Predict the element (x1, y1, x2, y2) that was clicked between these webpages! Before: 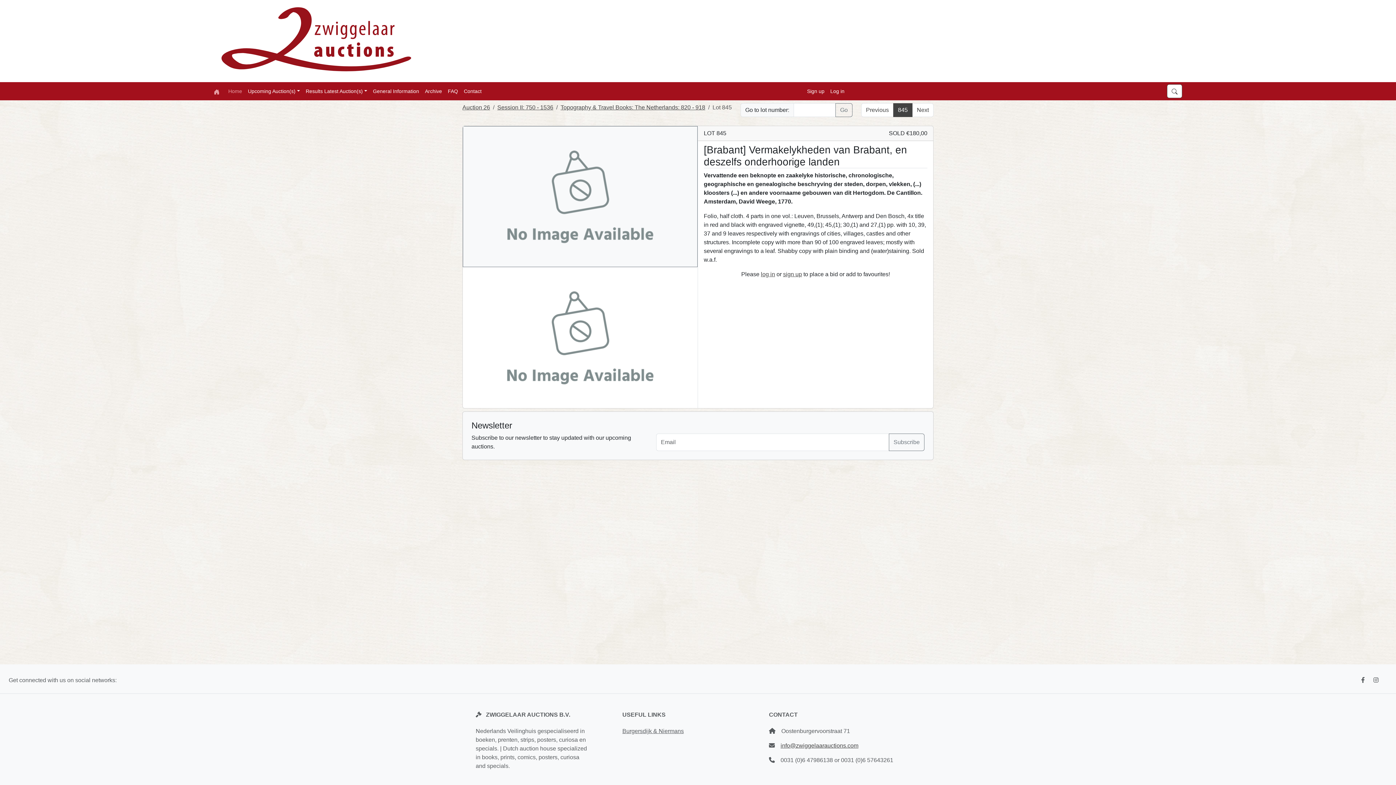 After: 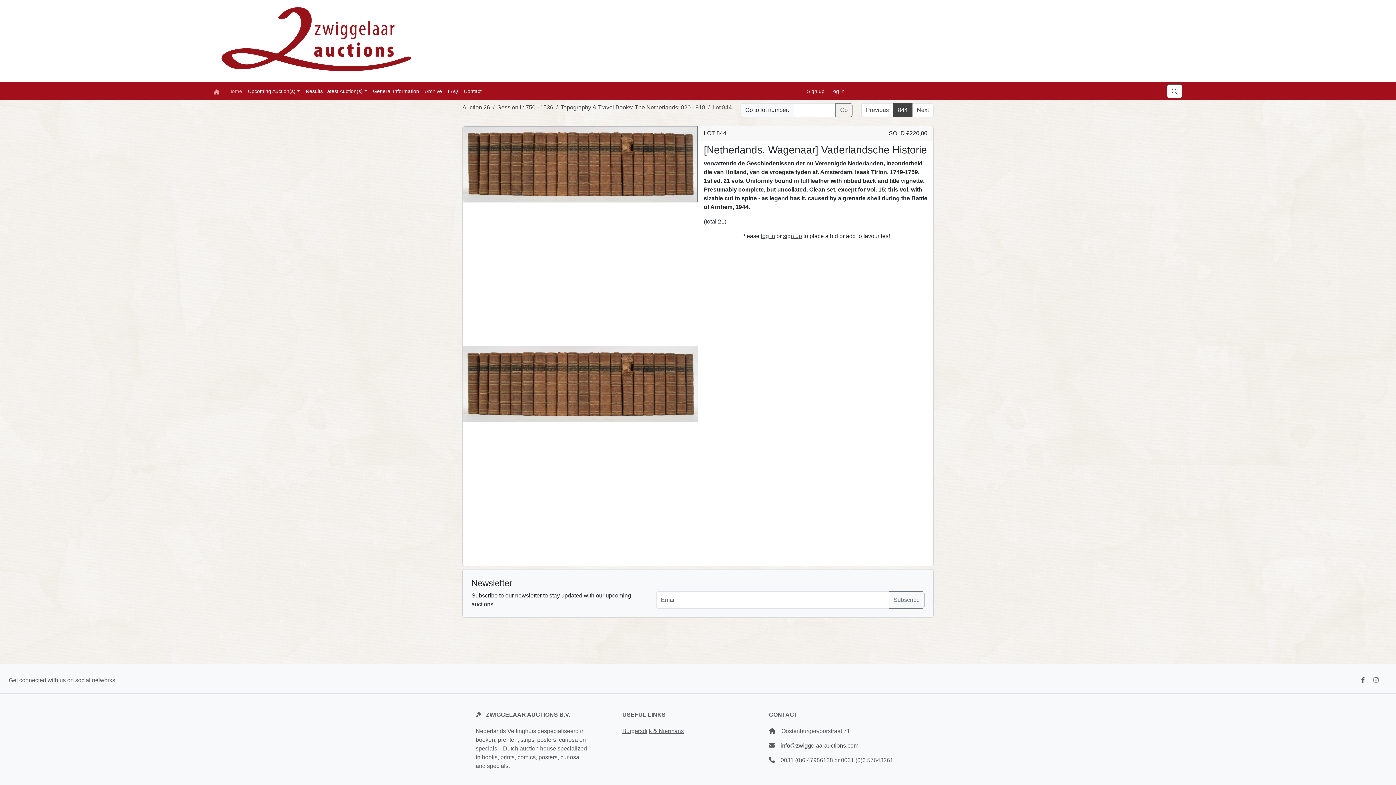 Action: bbox: (861, 103, 893, 117) label: Previous